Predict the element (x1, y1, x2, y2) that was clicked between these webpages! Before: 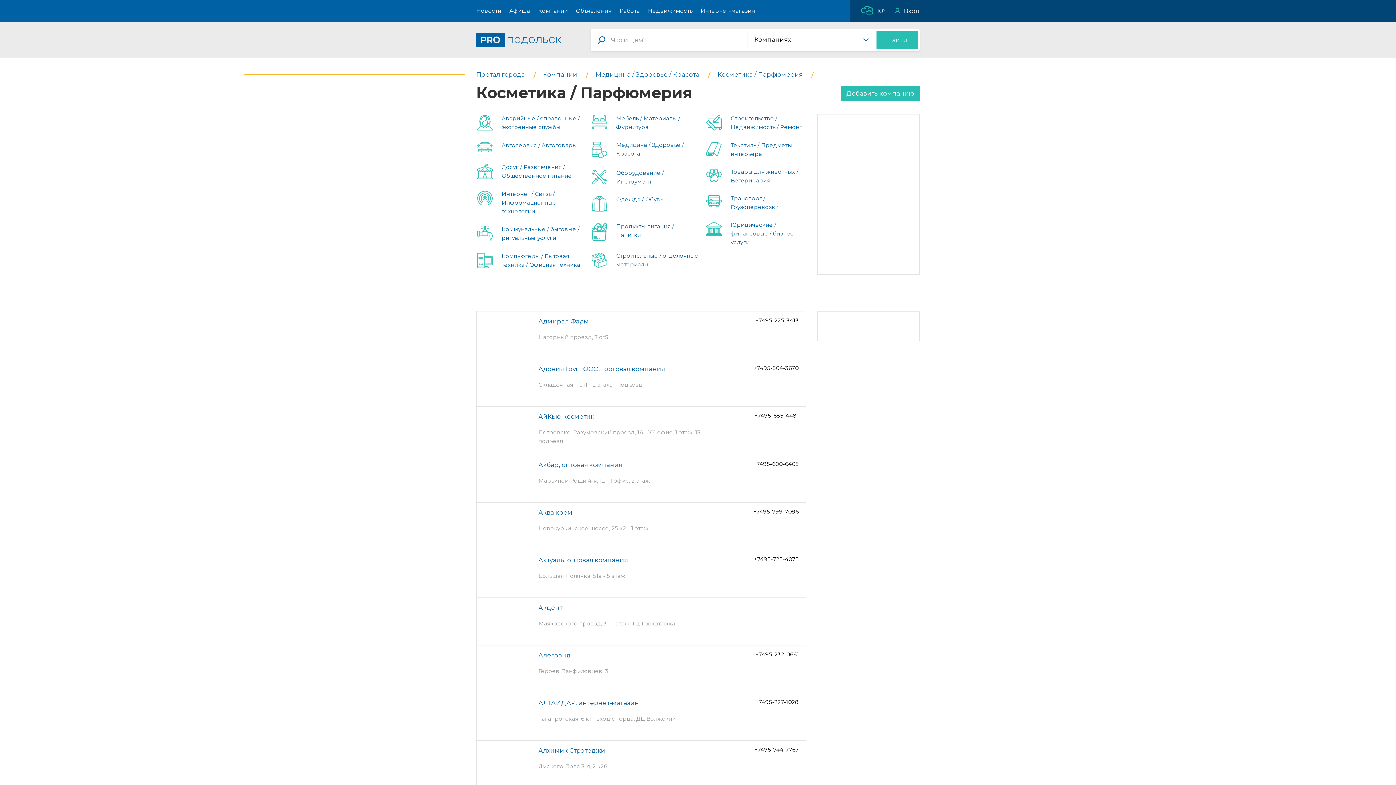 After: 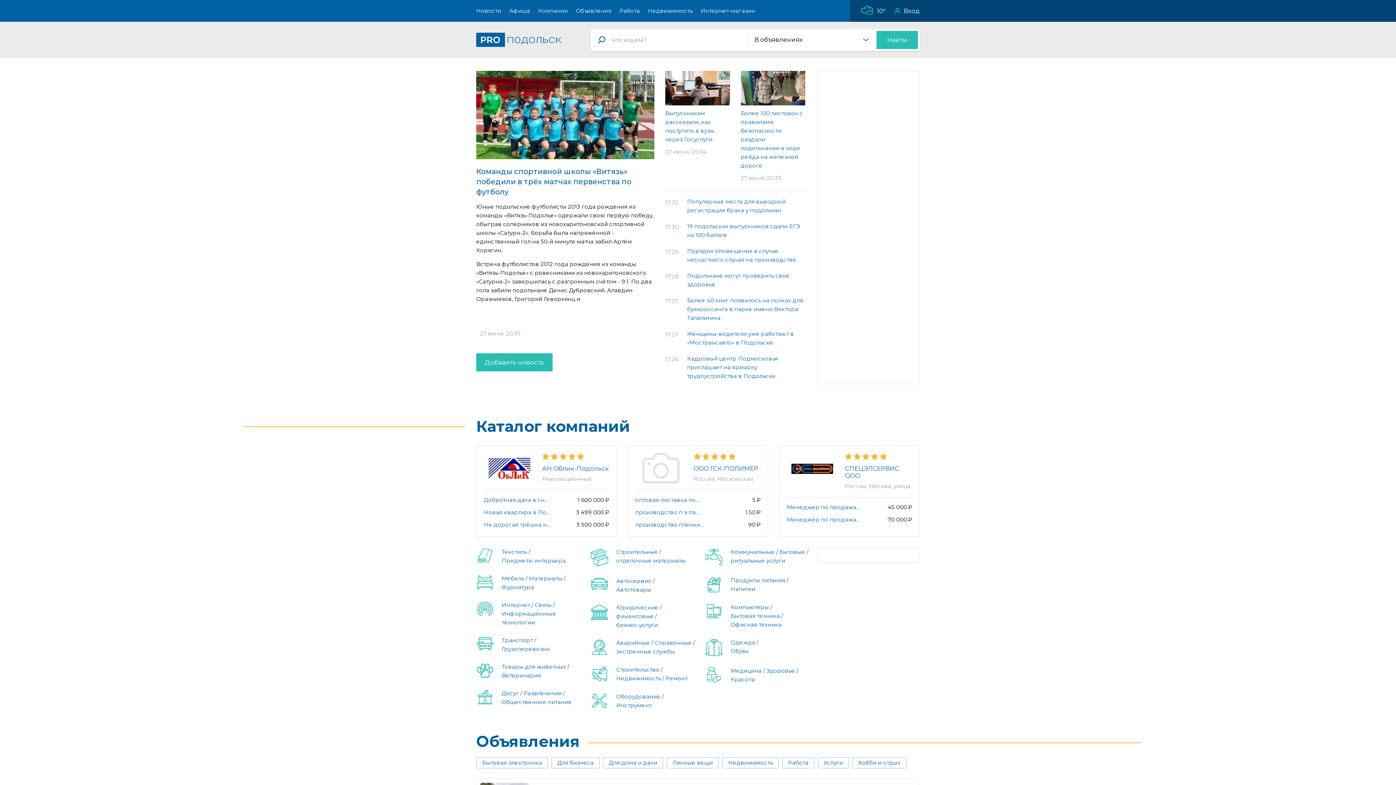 Action: label: Добавить компанию bbox: (841, 86, 920, 100)